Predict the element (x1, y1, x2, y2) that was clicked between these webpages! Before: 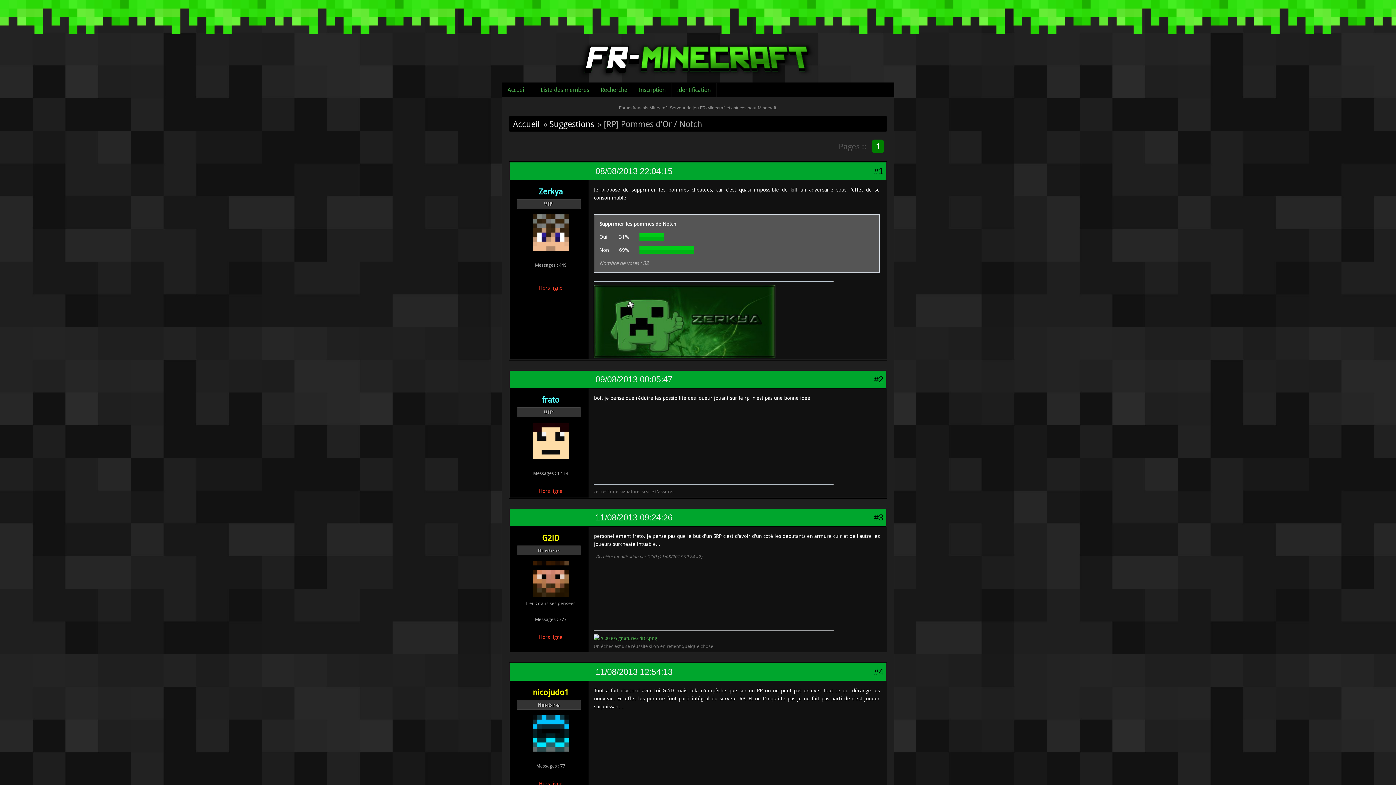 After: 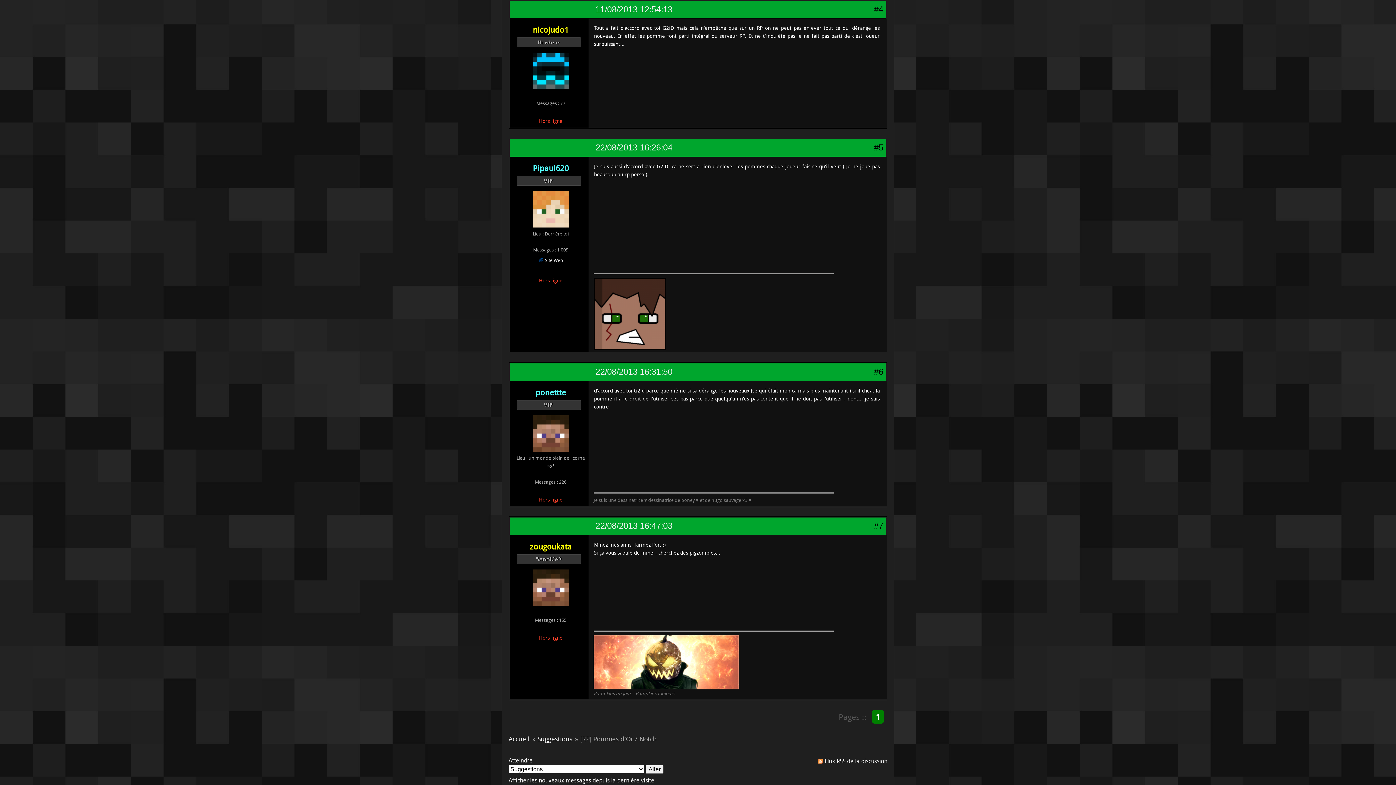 Action: bbox: (595, 667, 672, 677) label: 11/08/2013 12:54:13